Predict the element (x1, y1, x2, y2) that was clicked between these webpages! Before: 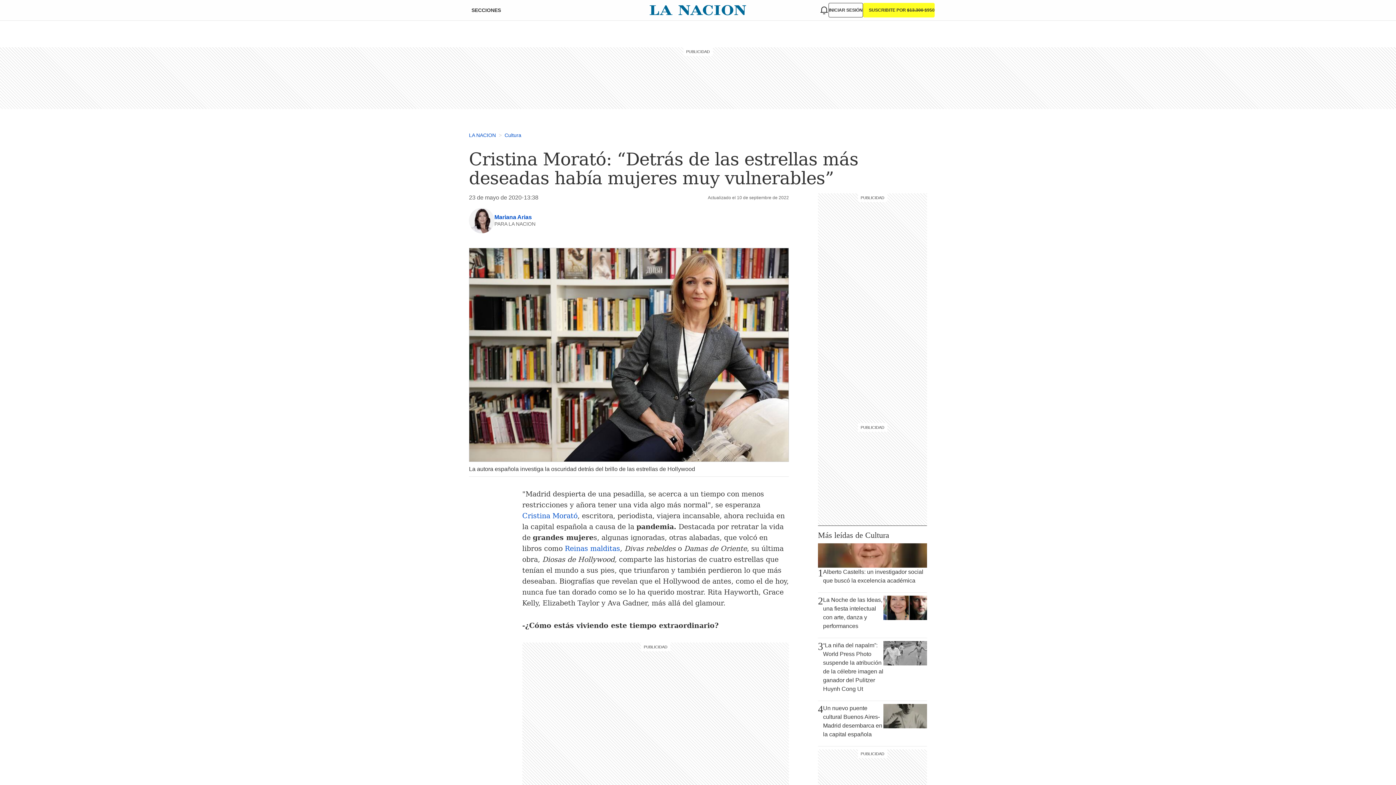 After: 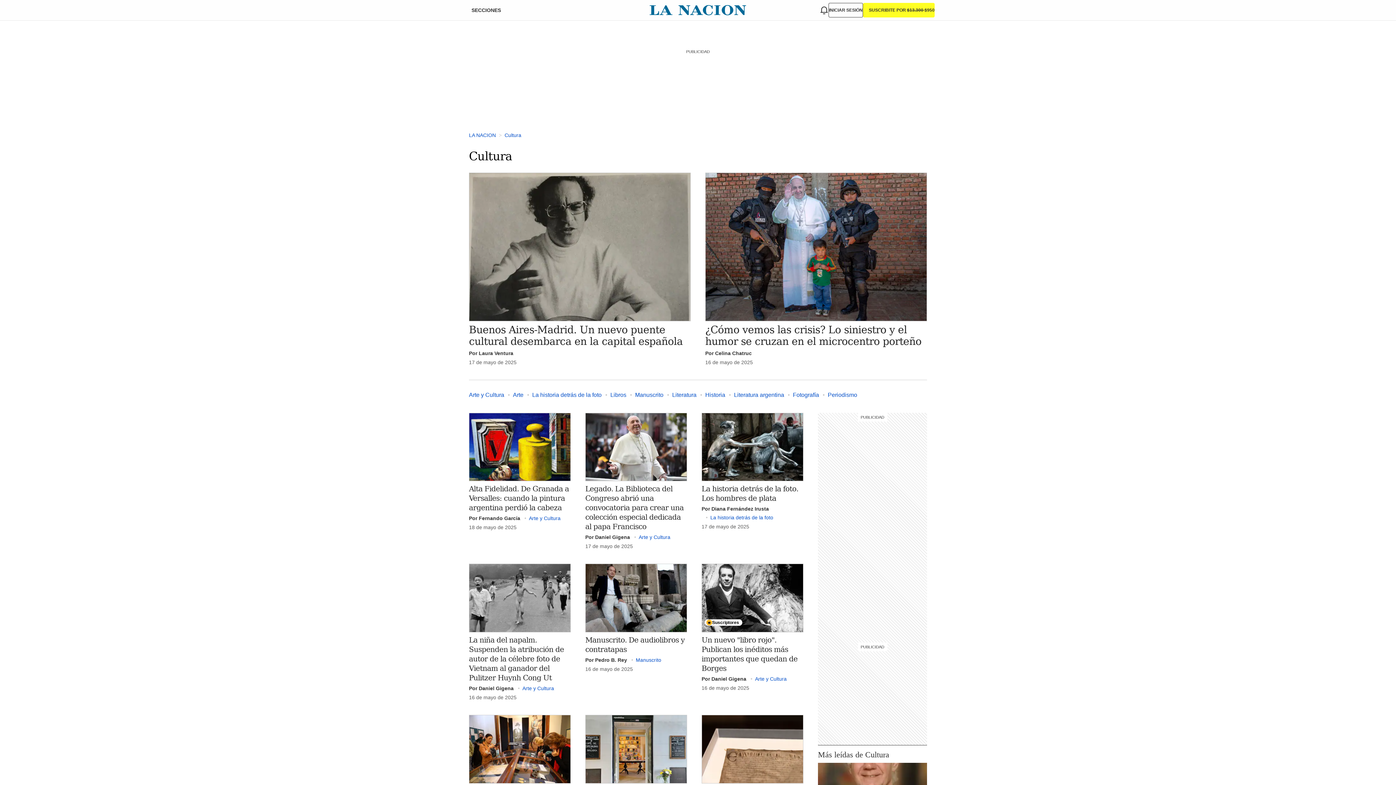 Action: label: >
Cultura bbox: (496, 132, 521, 138)